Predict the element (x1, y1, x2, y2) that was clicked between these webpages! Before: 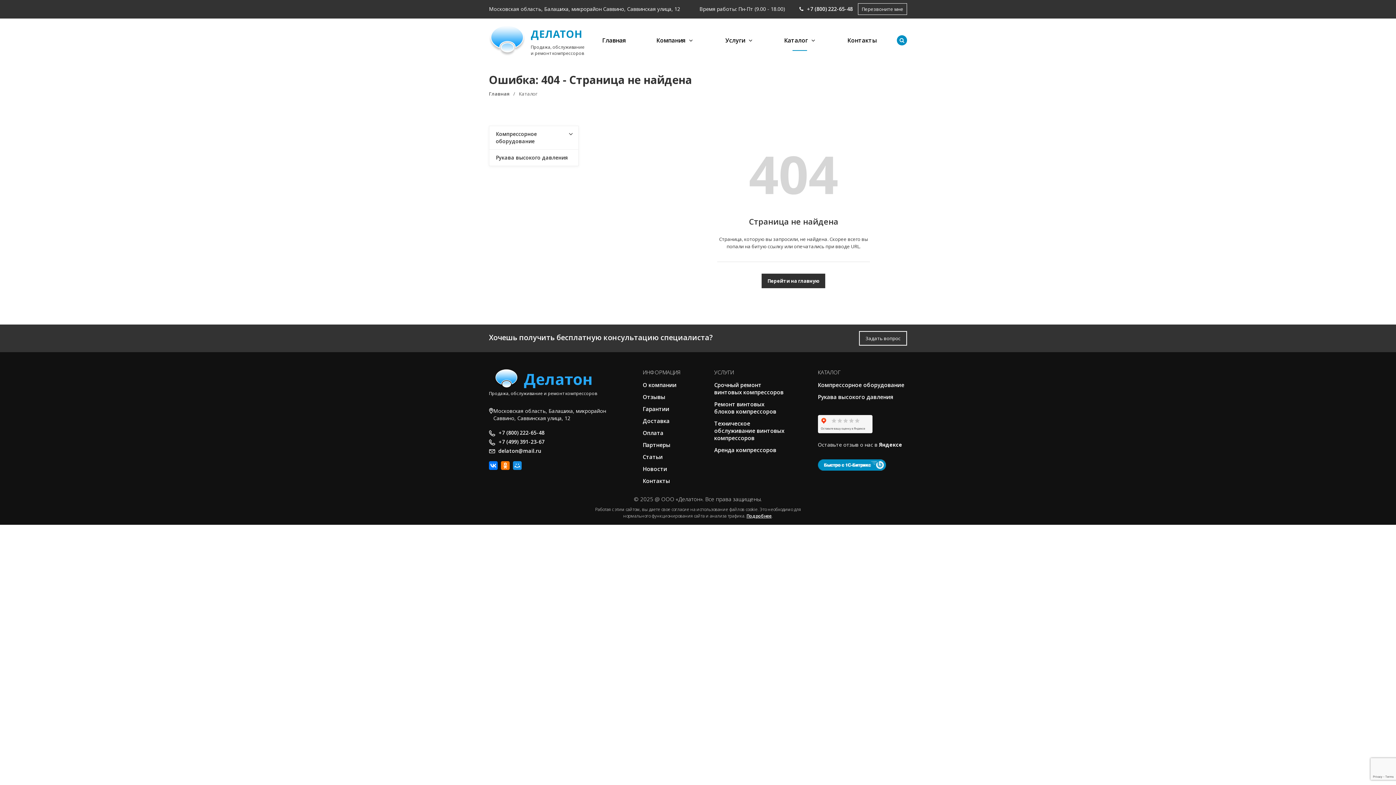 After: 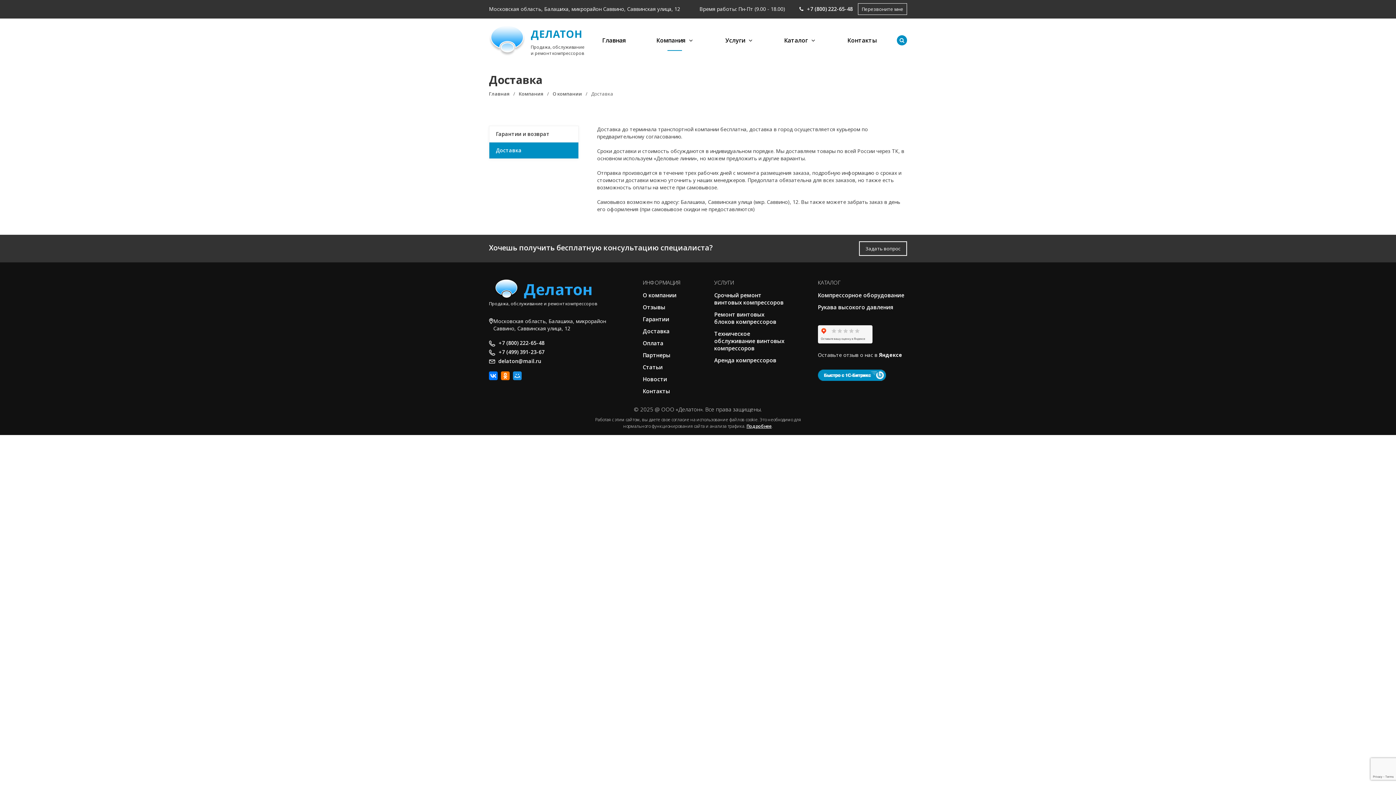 Action: label: Доставка bbox: (642, 417, 669, 424)